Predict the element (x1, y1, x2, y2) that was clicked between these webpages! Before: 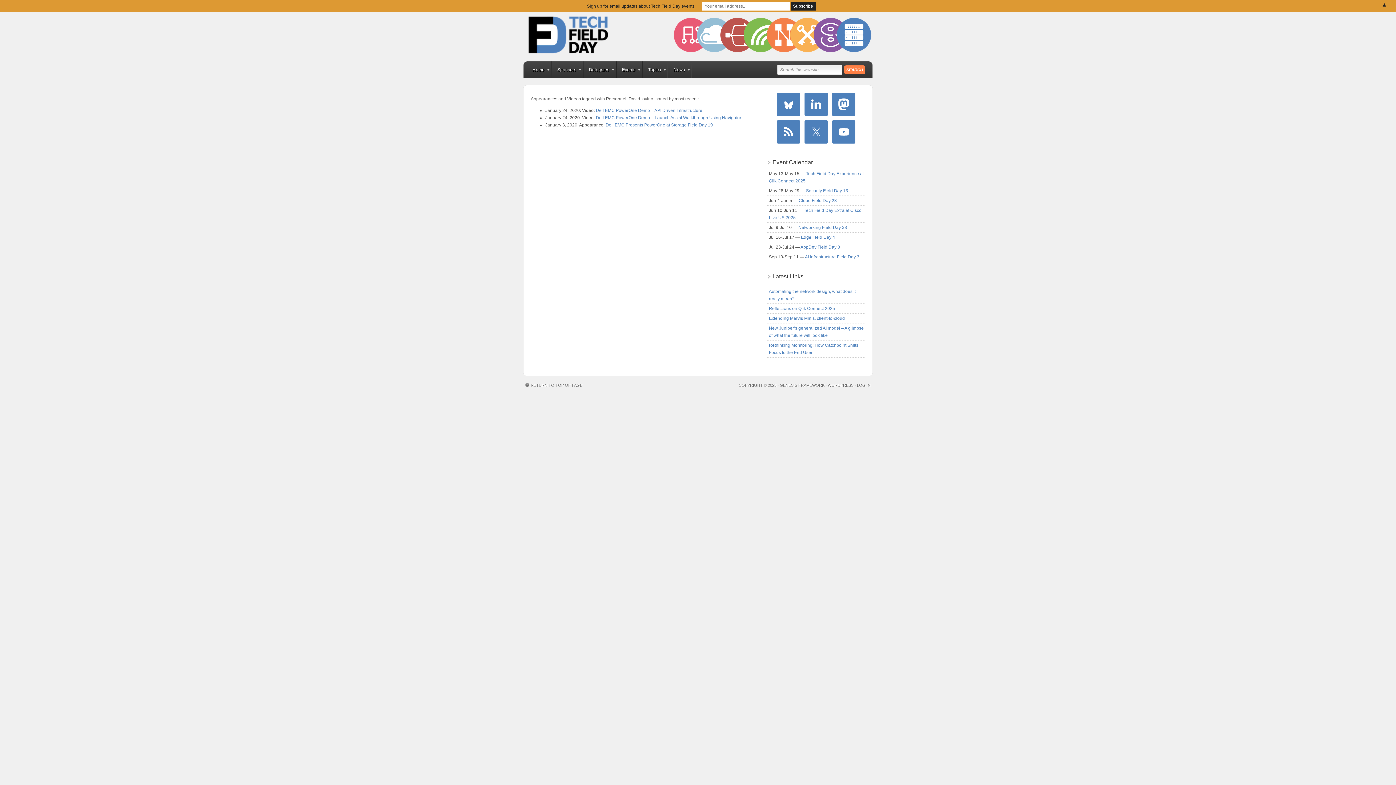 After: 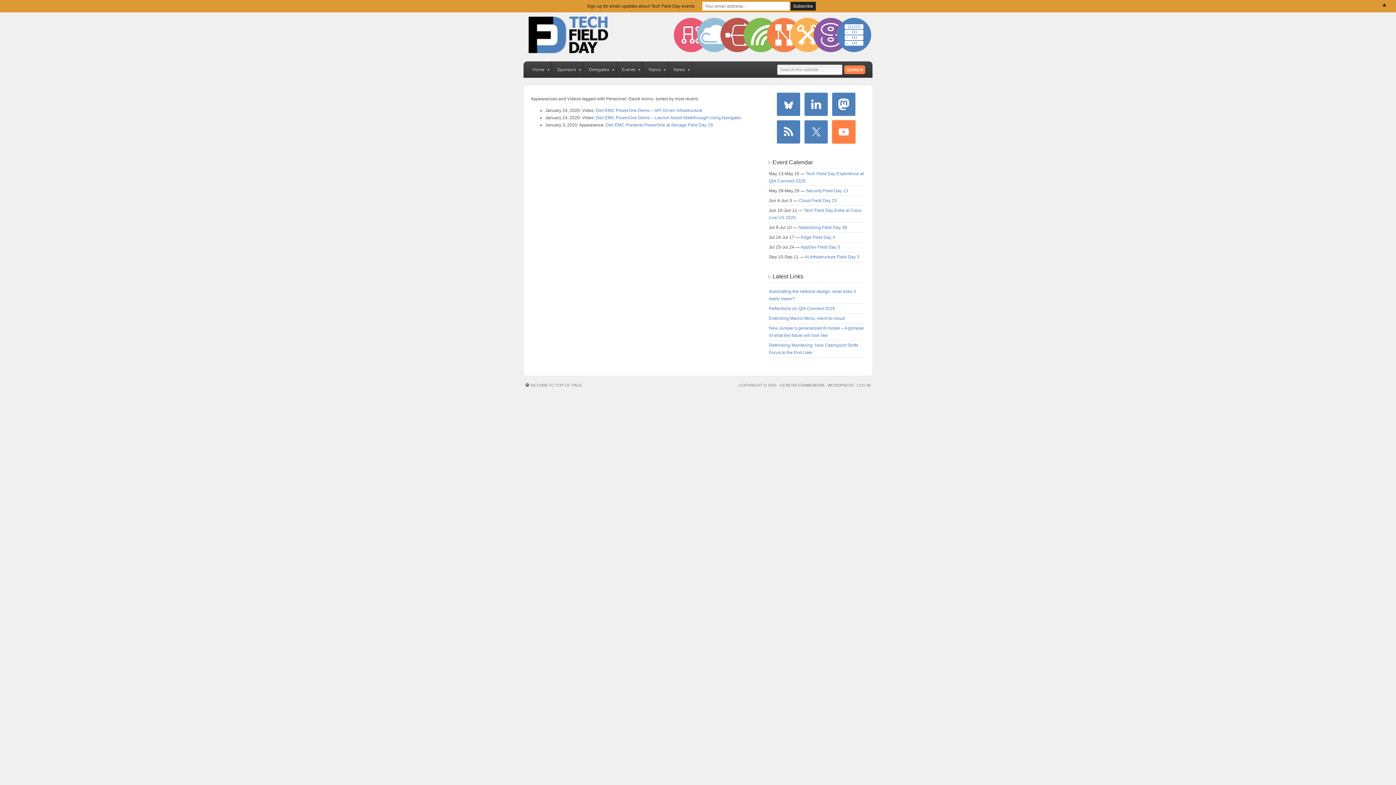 Action: bbox: (832, 120, 855, 143)